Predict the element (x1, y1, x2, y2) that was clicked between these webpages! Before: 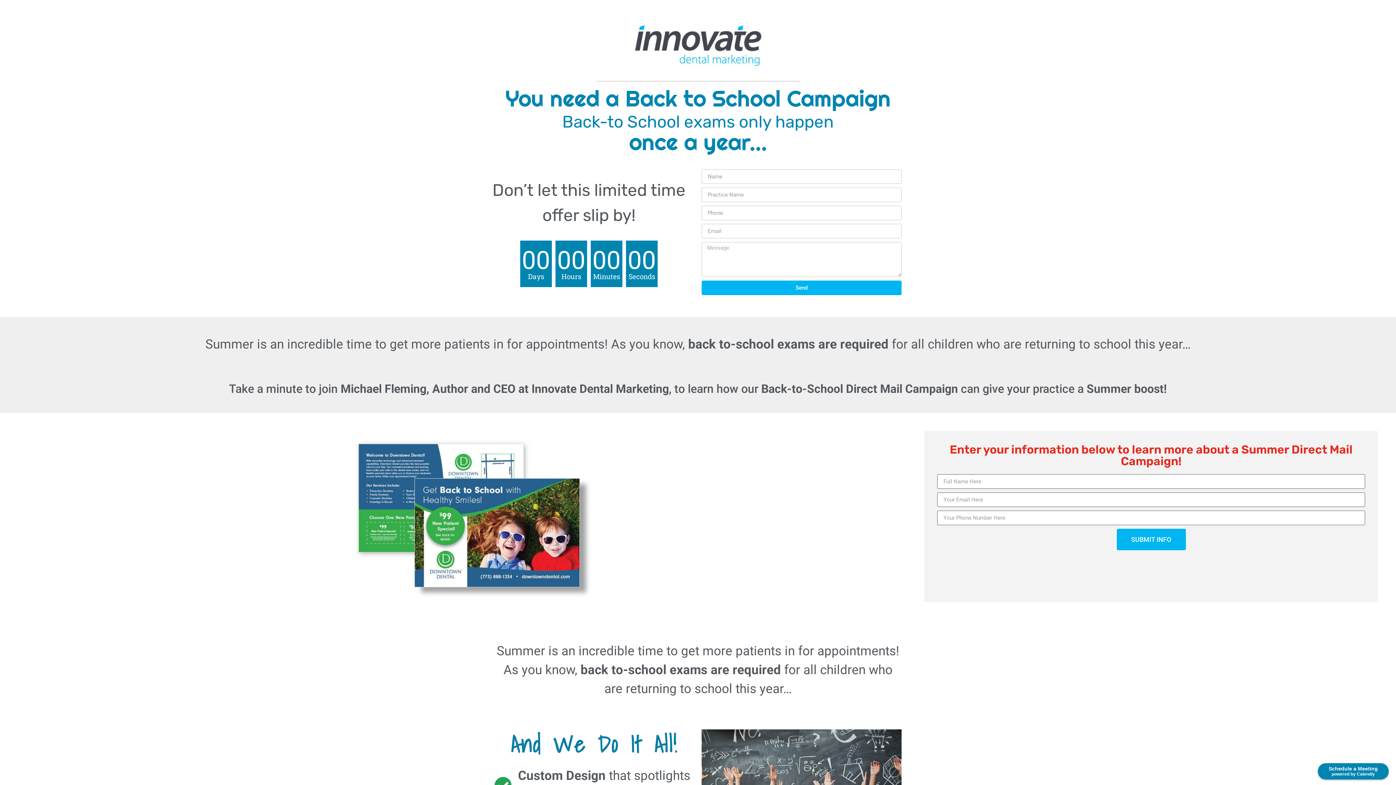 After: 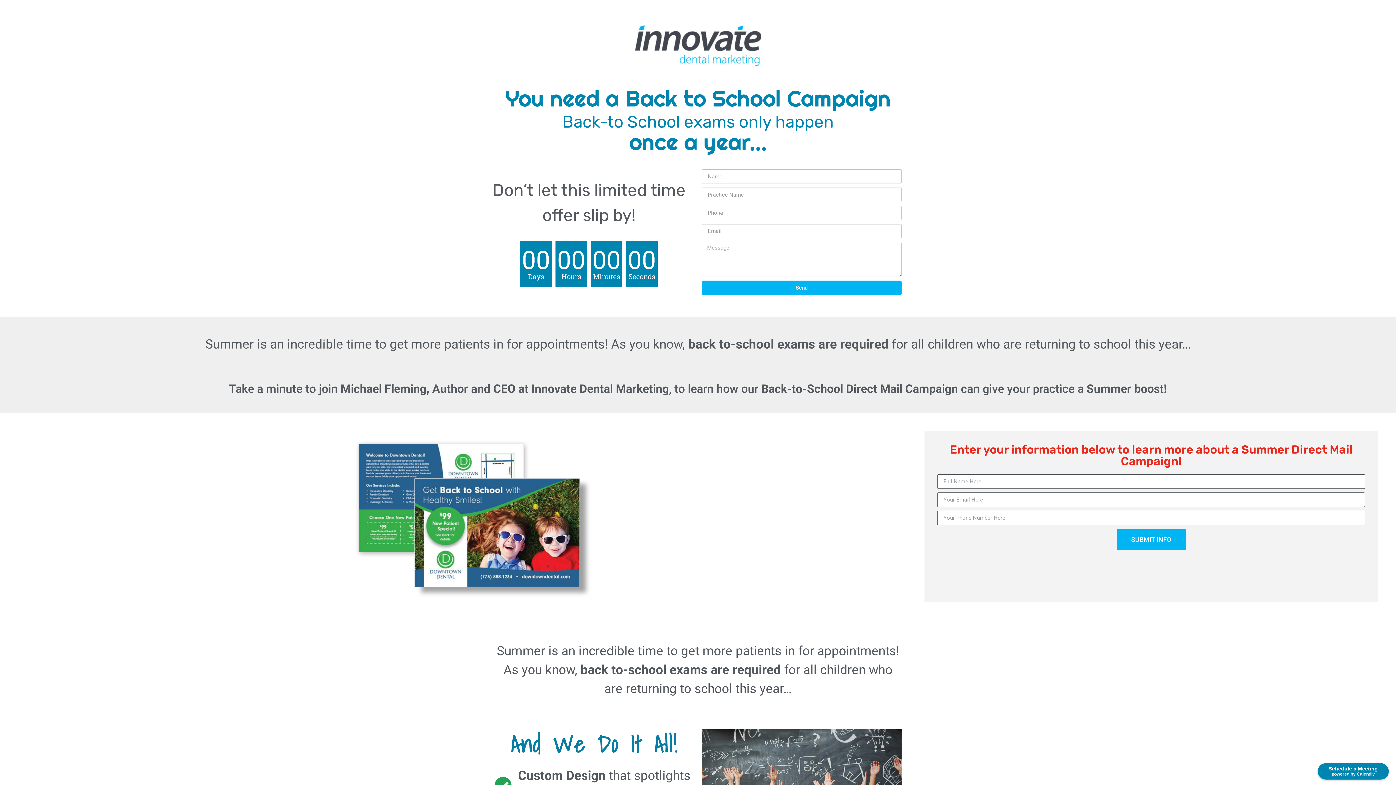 Action: bbox: (701, 280, 901, 295) label: Send